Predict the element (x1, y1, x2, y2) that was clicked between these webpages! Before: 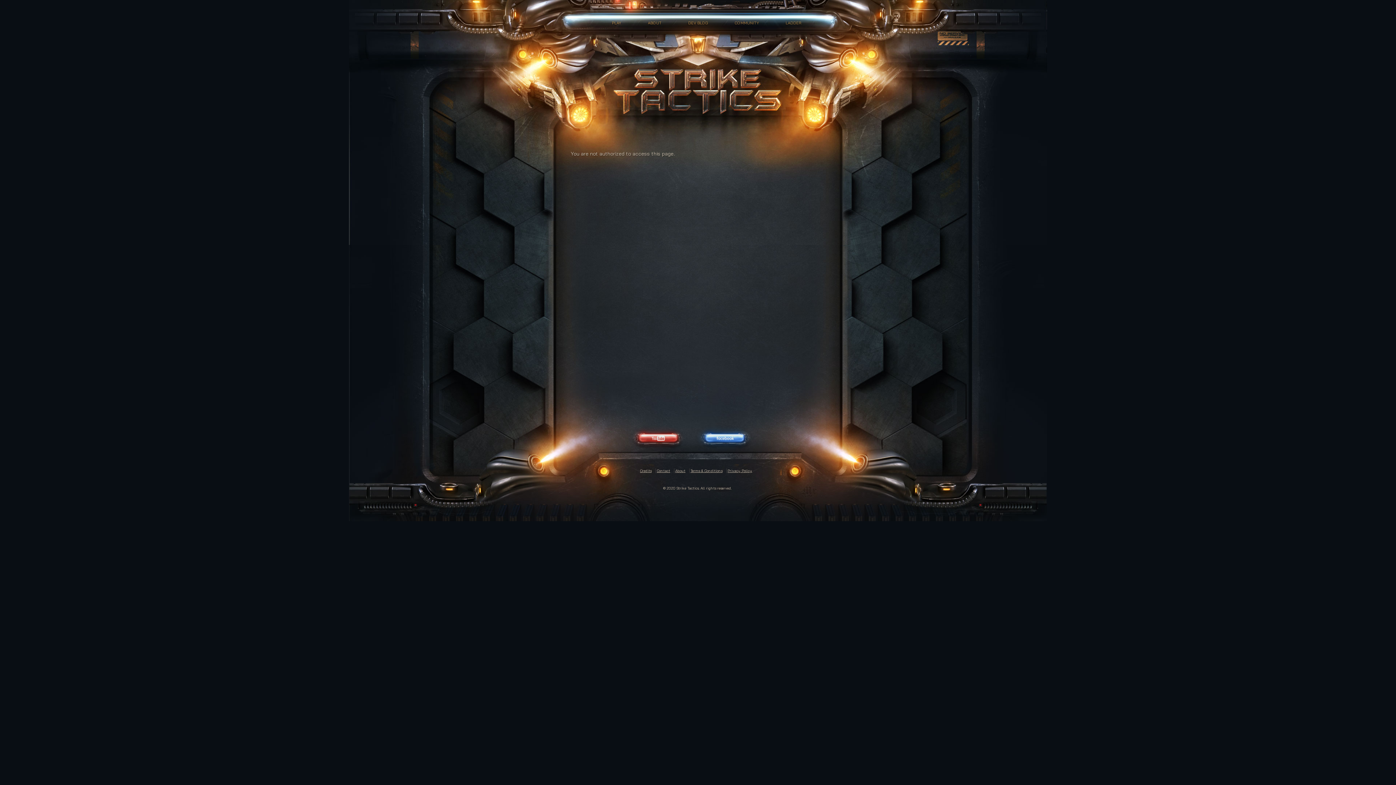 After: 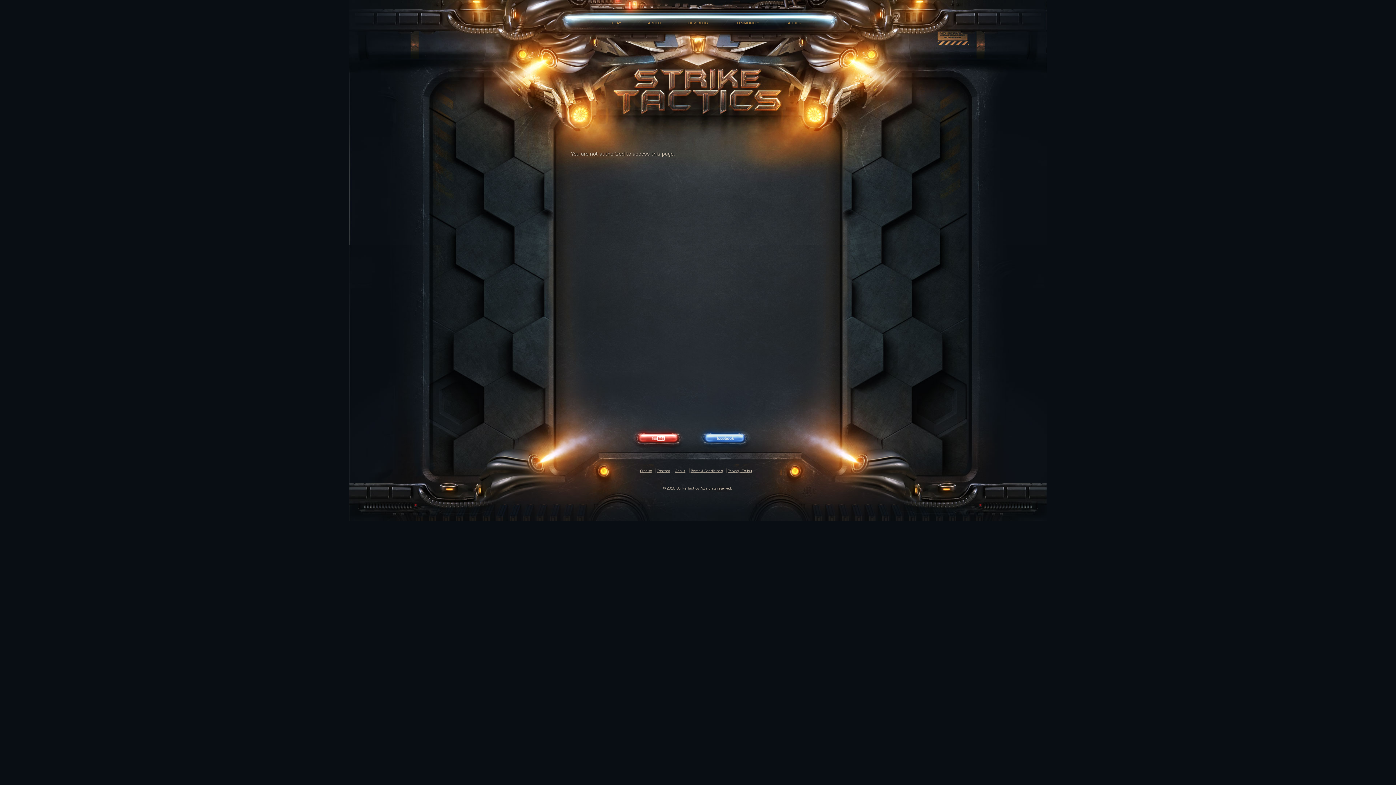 Action: bbox: (625, 446, 690, 452)